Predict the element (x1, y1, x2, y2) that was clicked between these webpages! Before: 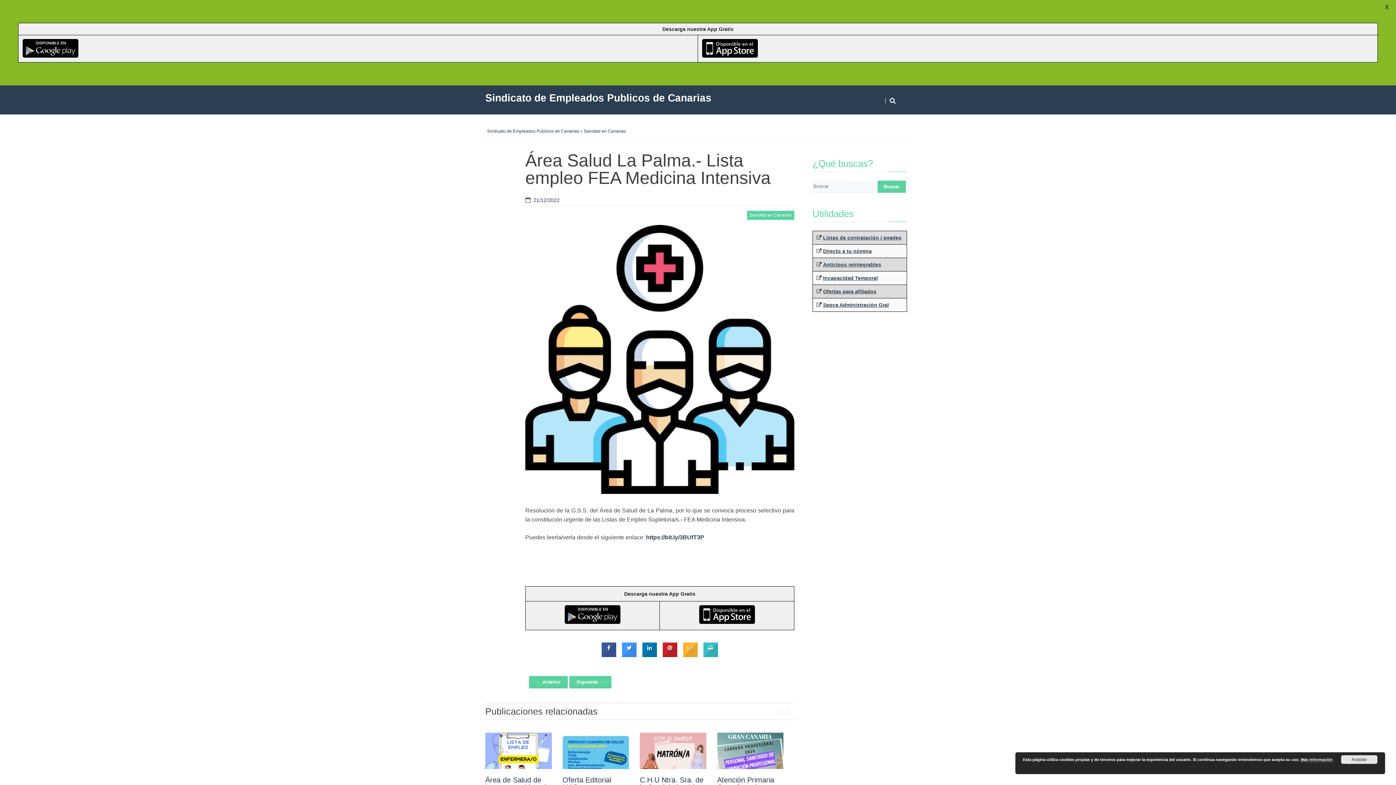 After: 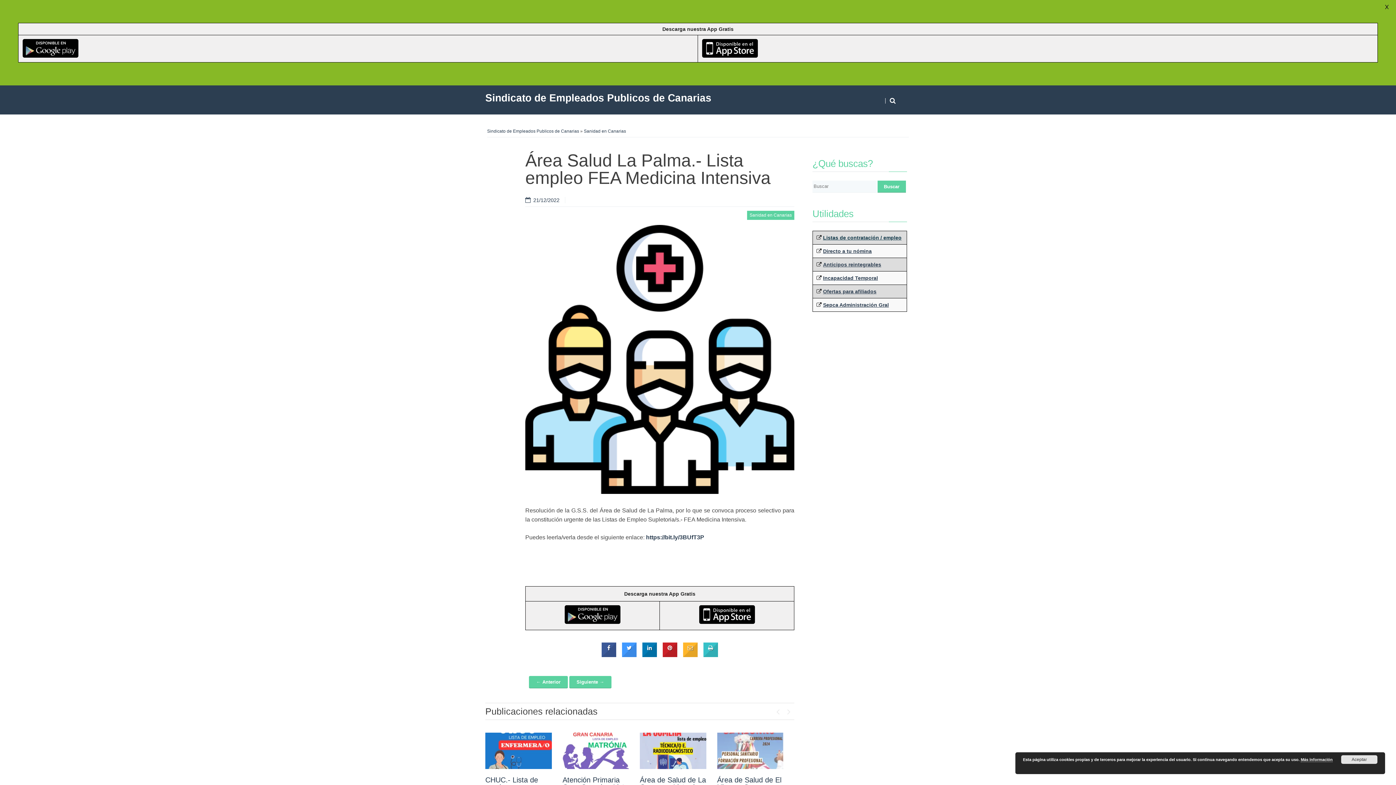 Action: bbox: (823, 234, 901, 240) label: Listas de contratación / empleo